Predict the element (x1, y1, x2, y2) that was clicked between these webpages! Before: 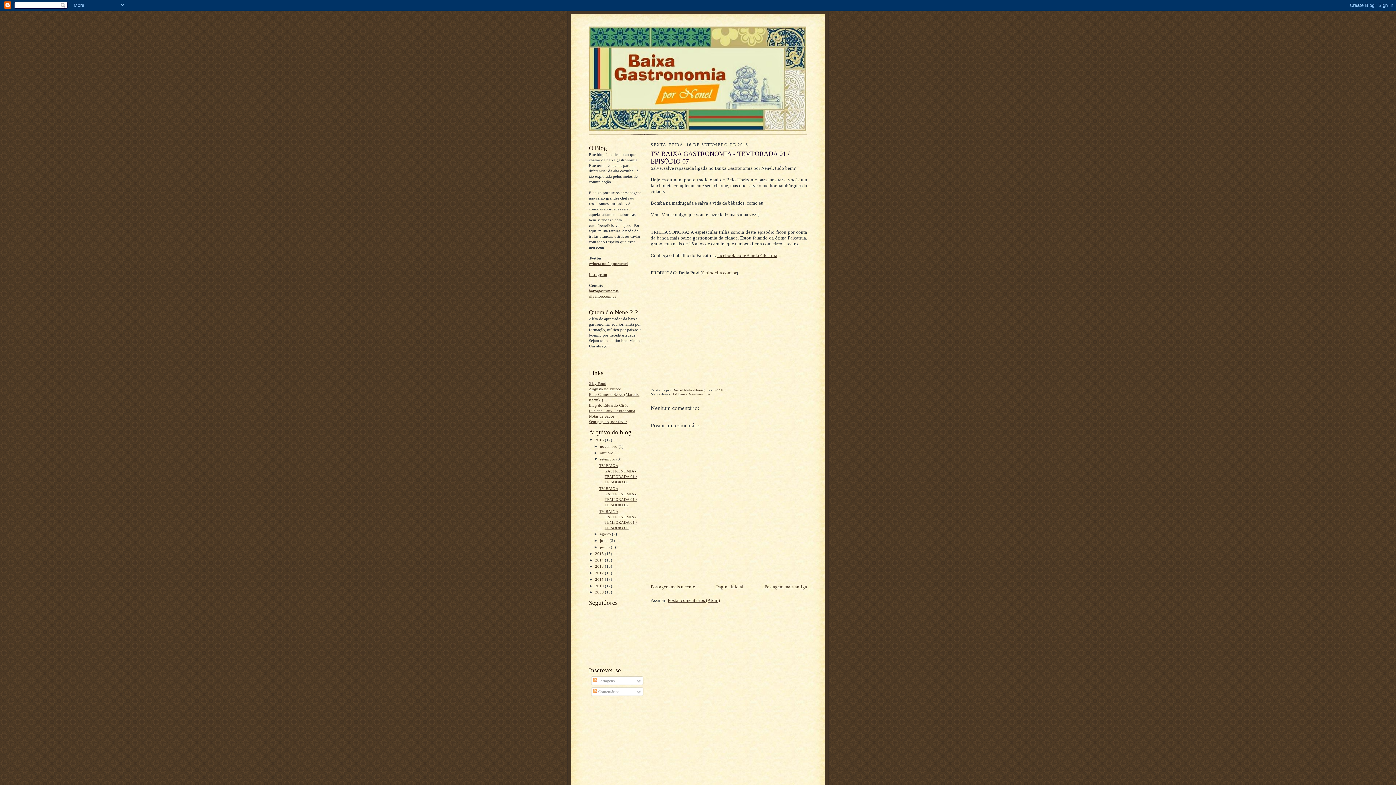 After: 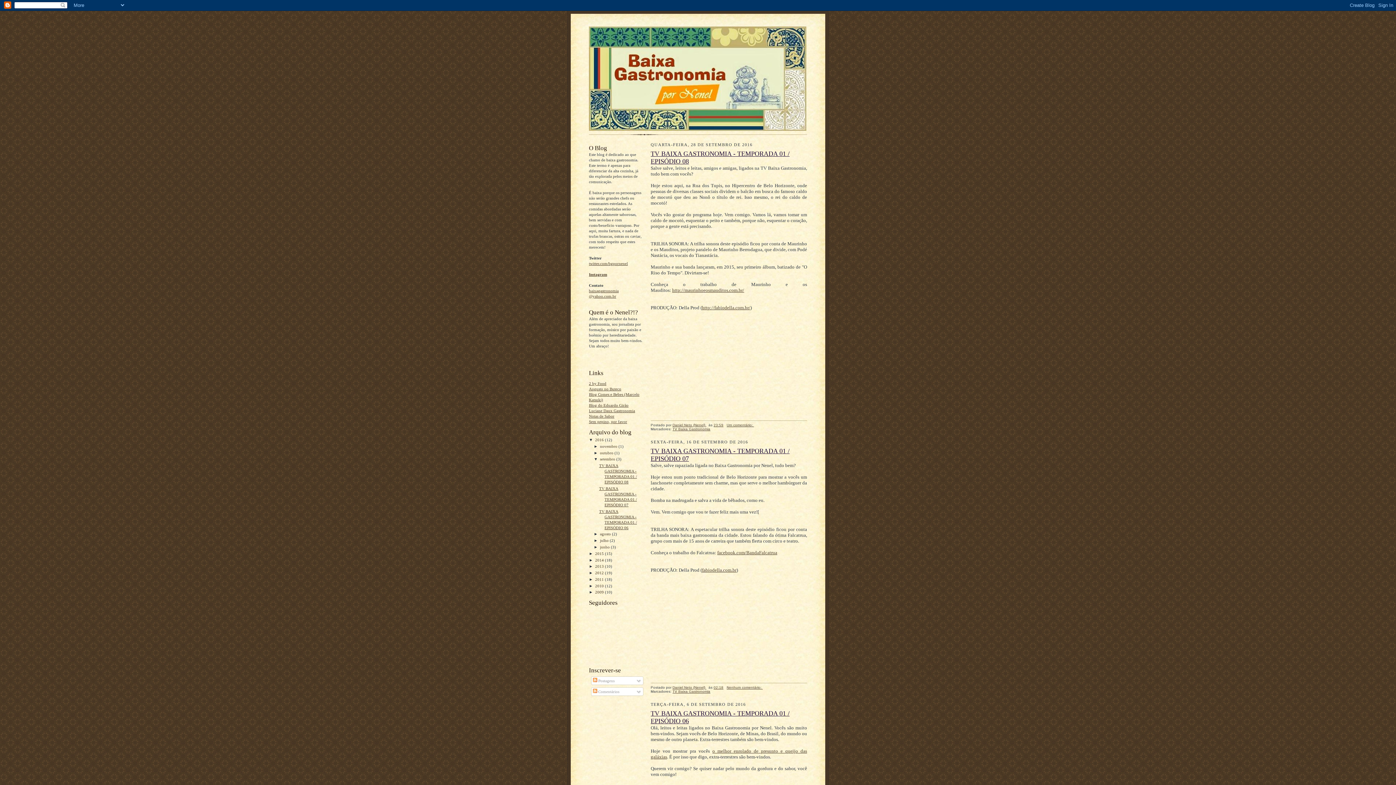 Action: bbox: (600, 457, 616, 461) label: setembro 